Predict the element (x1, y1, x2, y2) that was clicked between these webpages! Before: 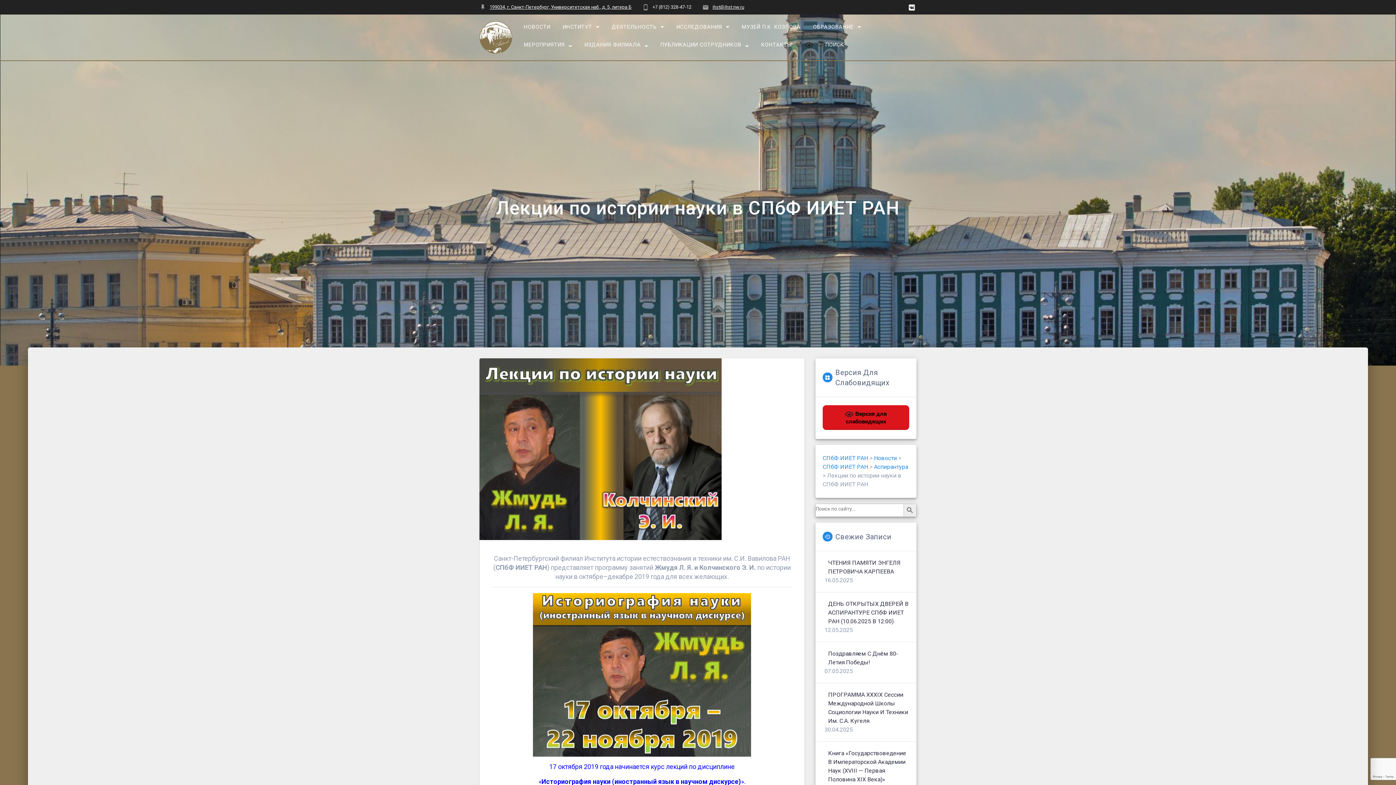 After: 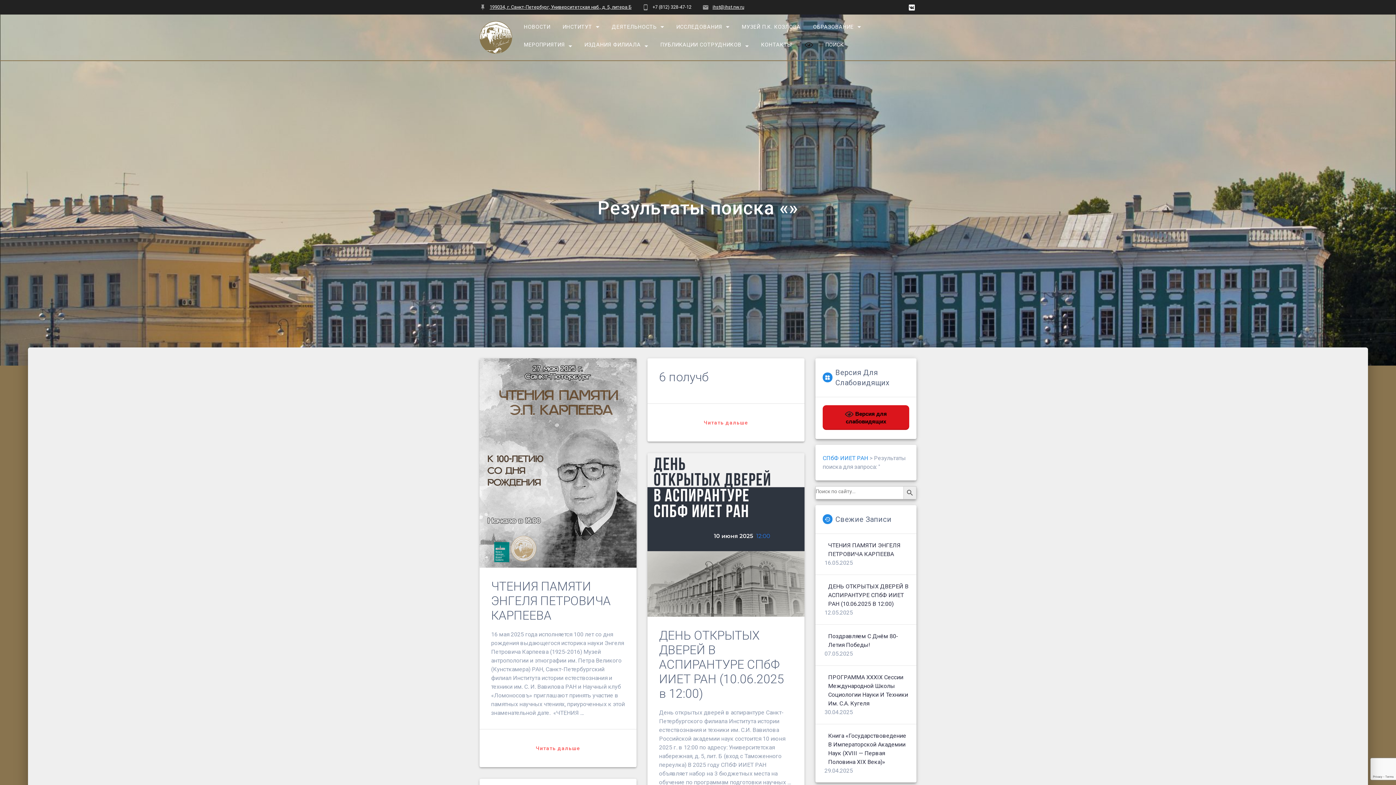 Action: bbox: (903, 503, 916, 517) label: Search Button